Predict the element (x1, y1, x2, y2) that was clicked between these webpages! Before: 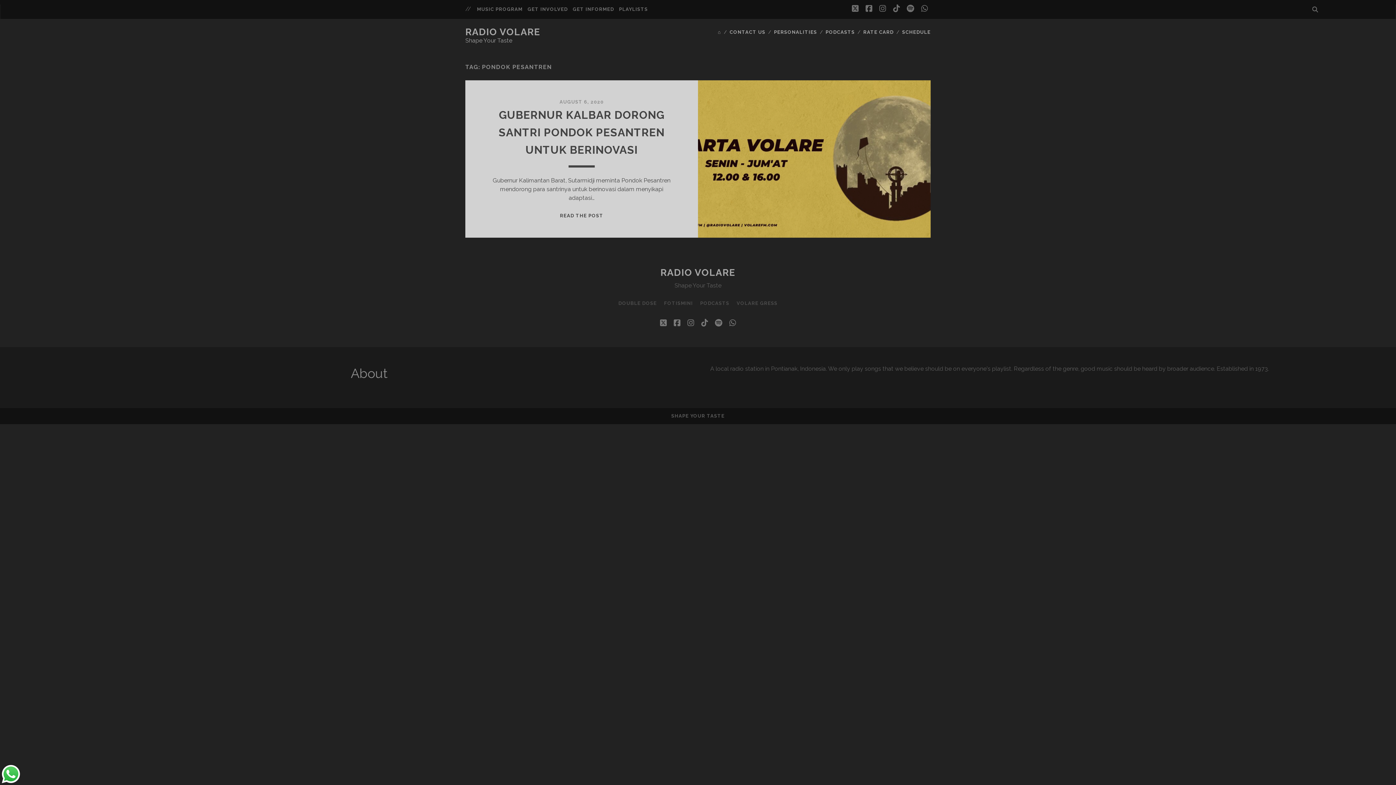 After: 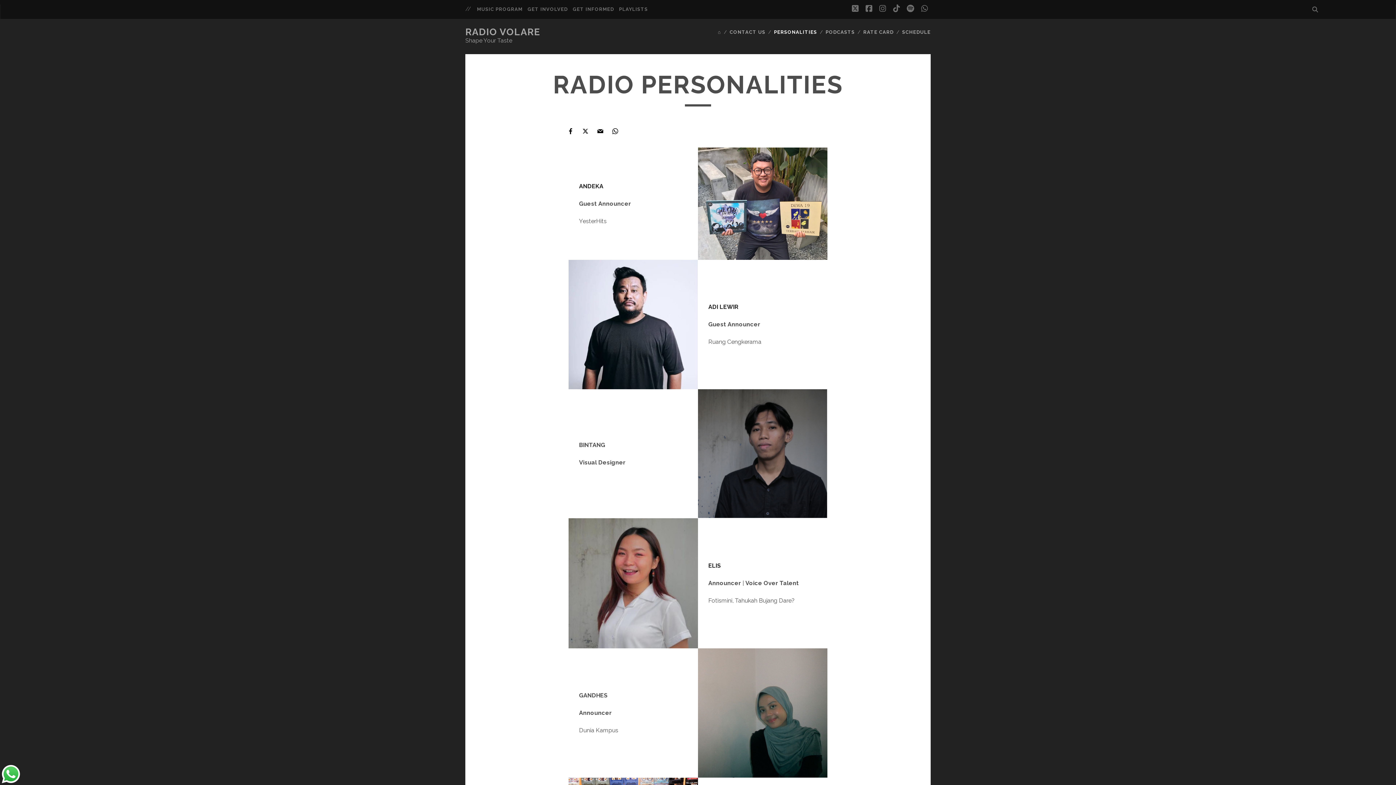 Action: bbox: (774, 28, 817, 36) label: PERSONALITIES